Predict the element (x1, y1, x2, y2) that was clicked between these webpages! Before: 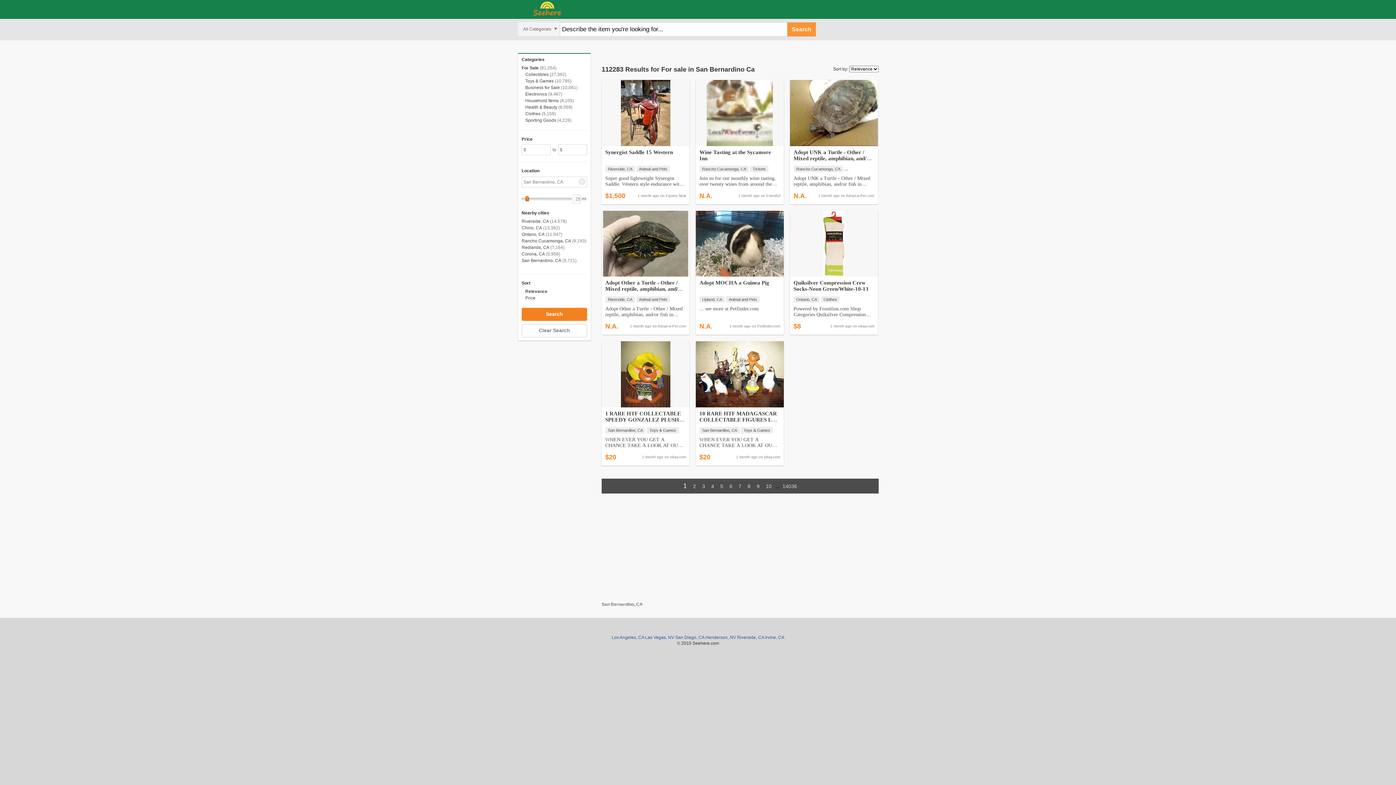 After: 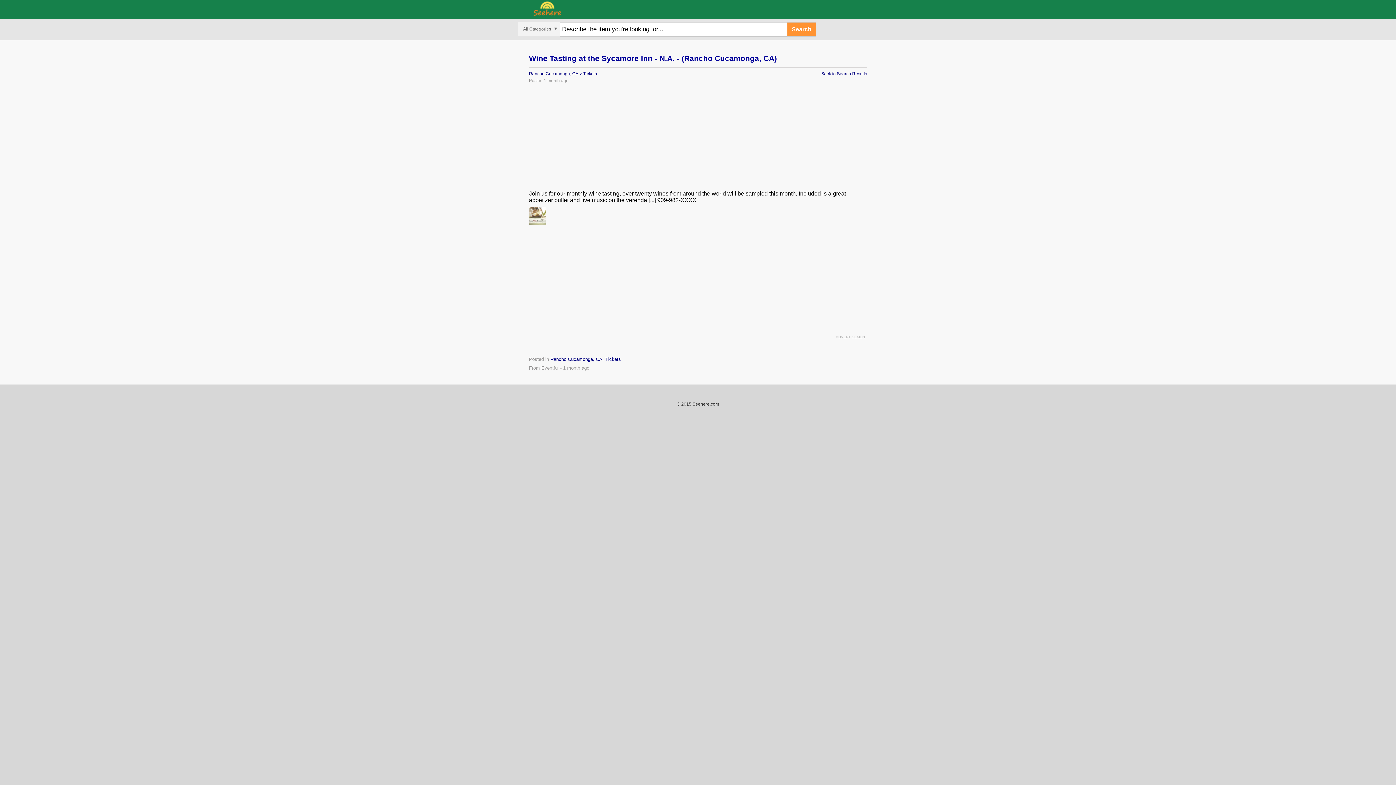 Action: bbox: (707, 142, 773, 147)